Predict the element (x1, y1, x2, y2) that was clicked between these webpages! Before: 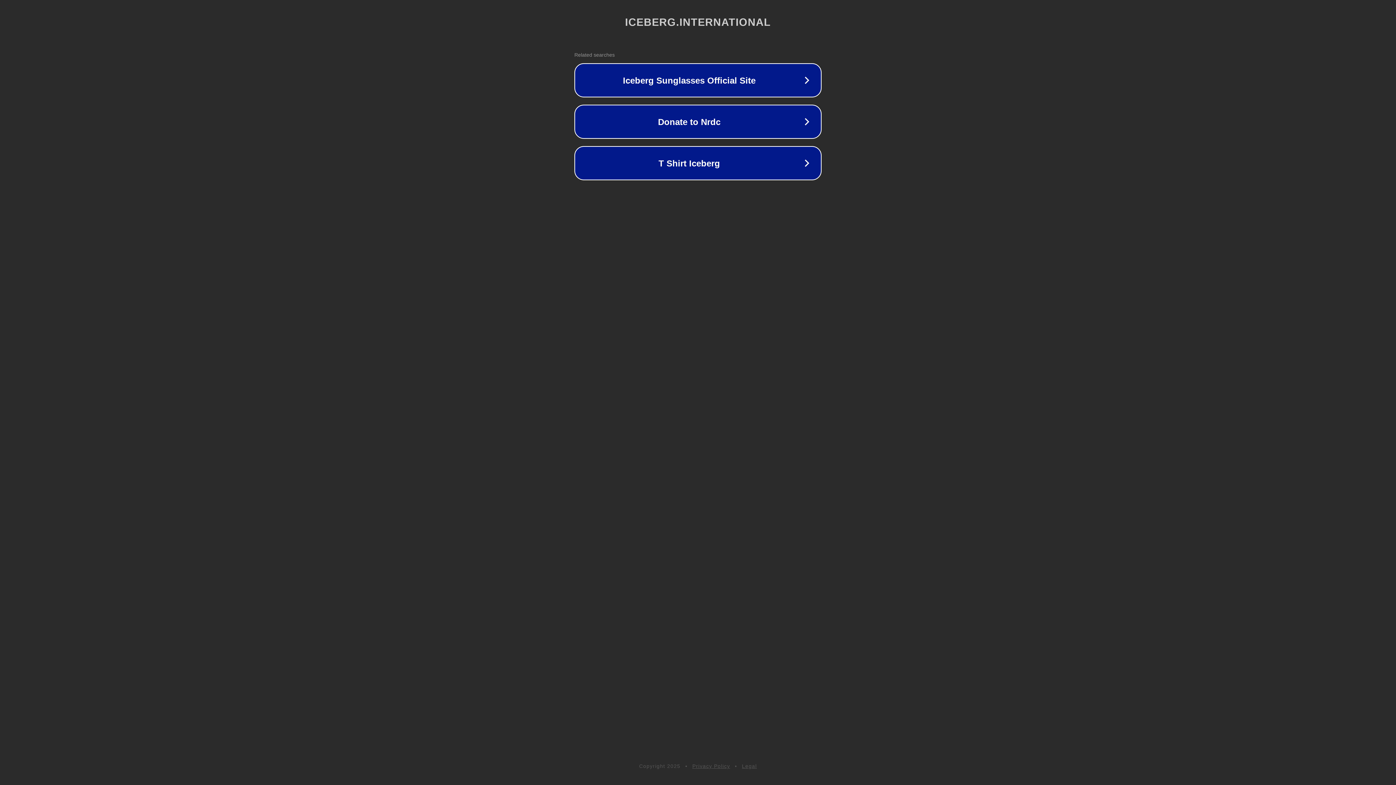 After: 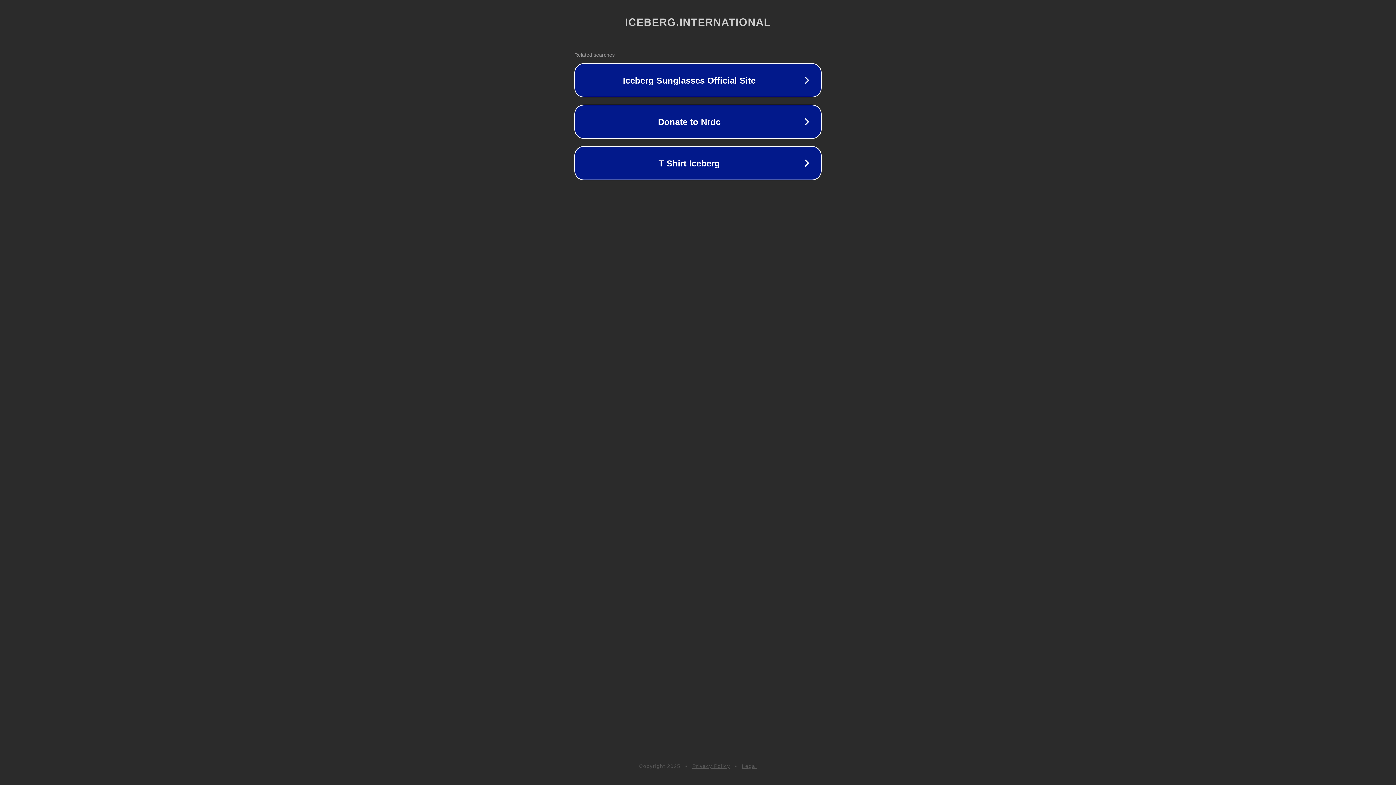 Action: label: Legal bbox: (742, 763, 757, 769)